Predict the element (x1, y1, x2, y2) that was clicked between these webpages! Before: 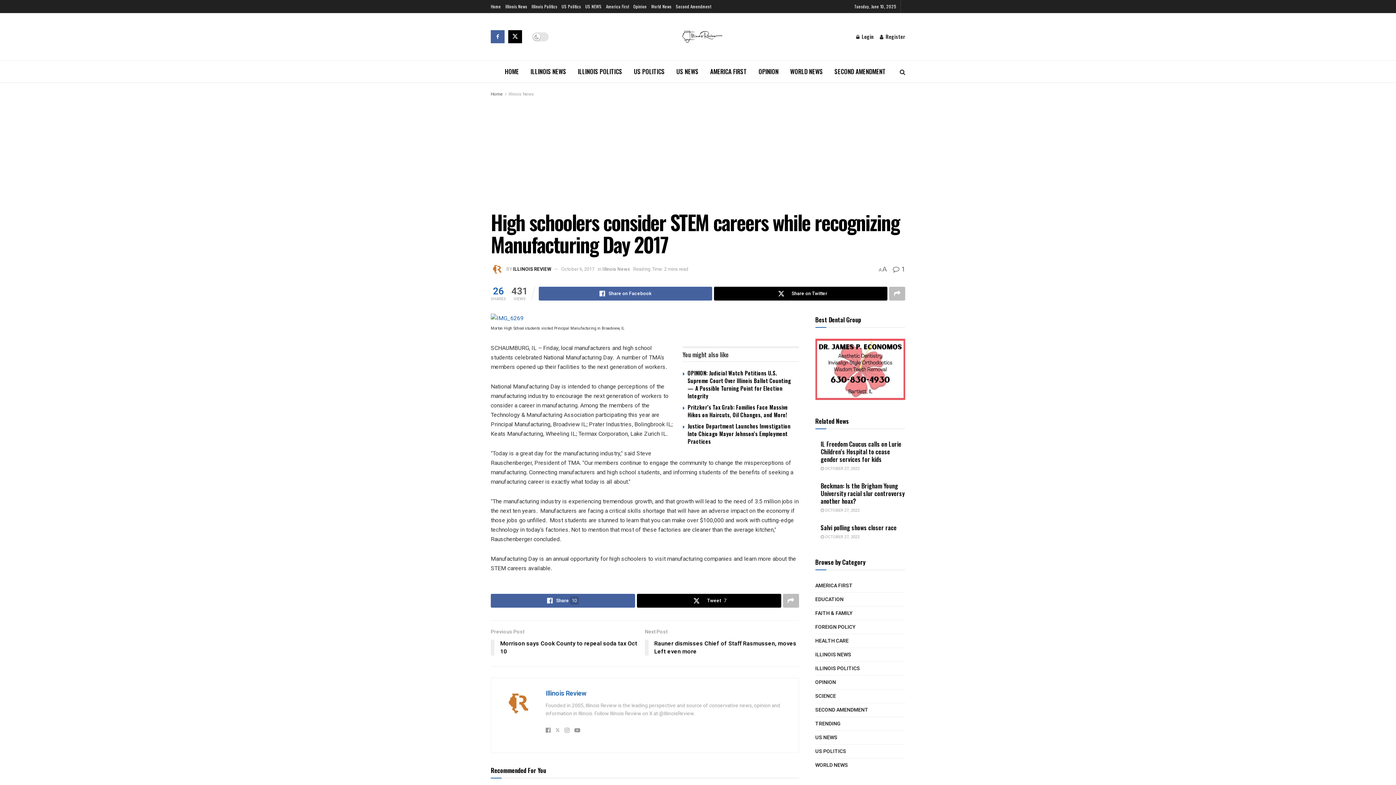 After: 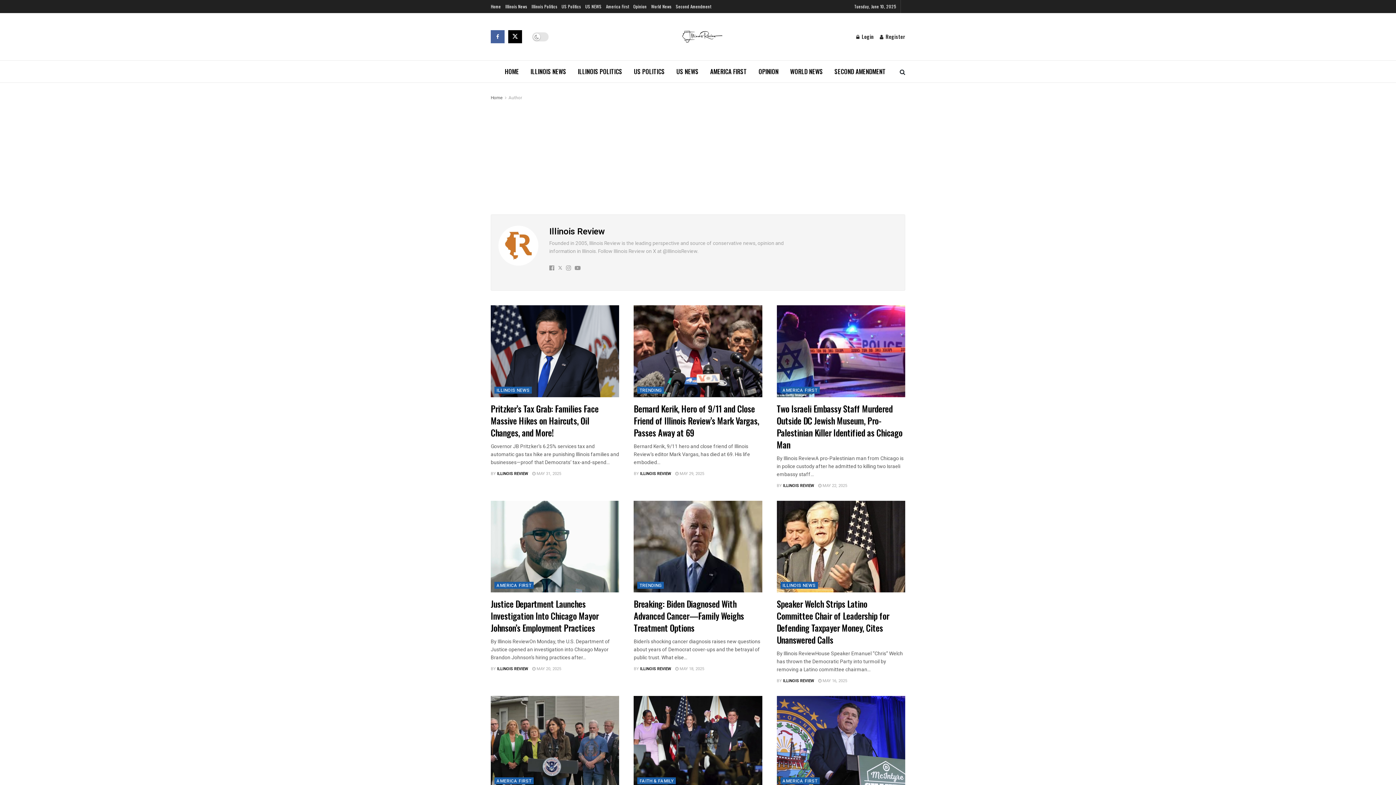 Action: bbox: (545, 689, 586, 699) label: Illinois Review